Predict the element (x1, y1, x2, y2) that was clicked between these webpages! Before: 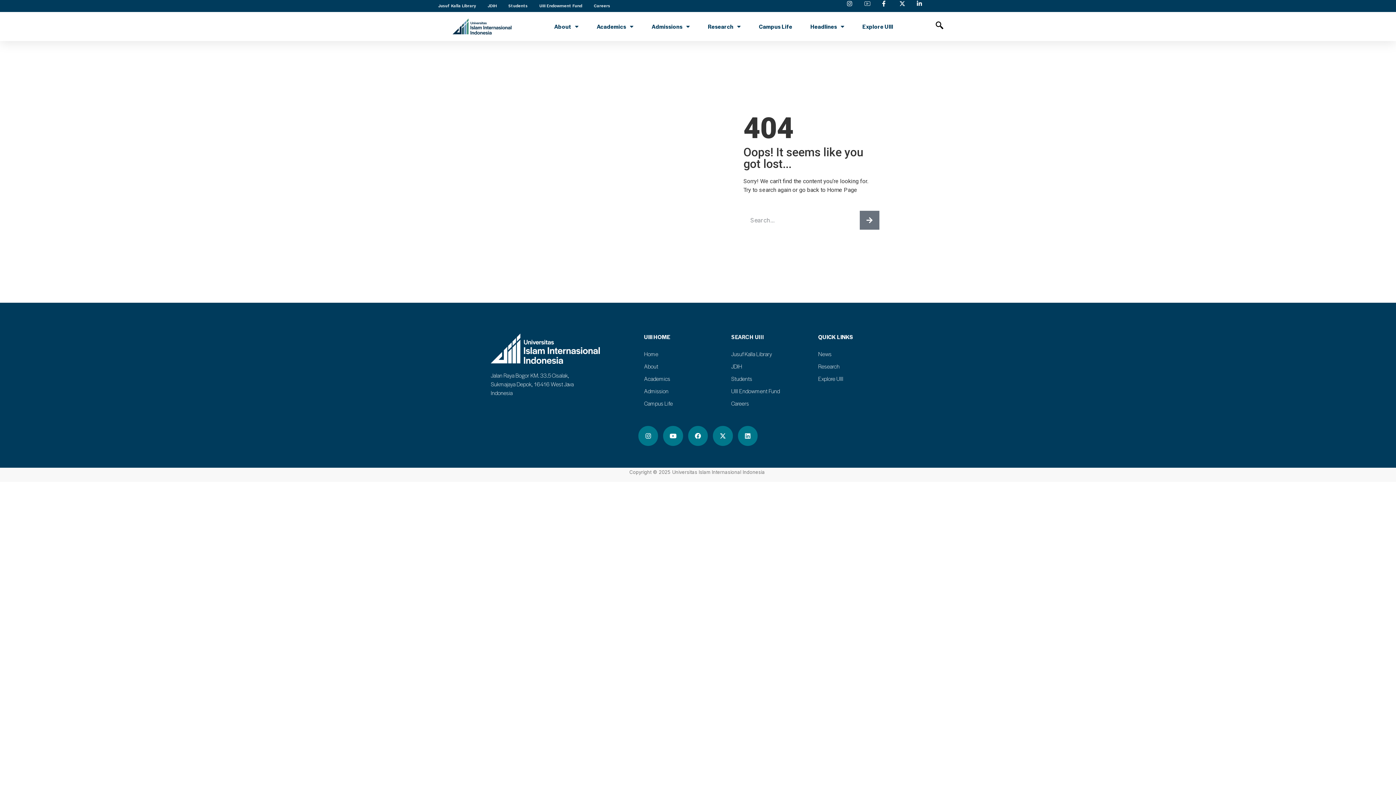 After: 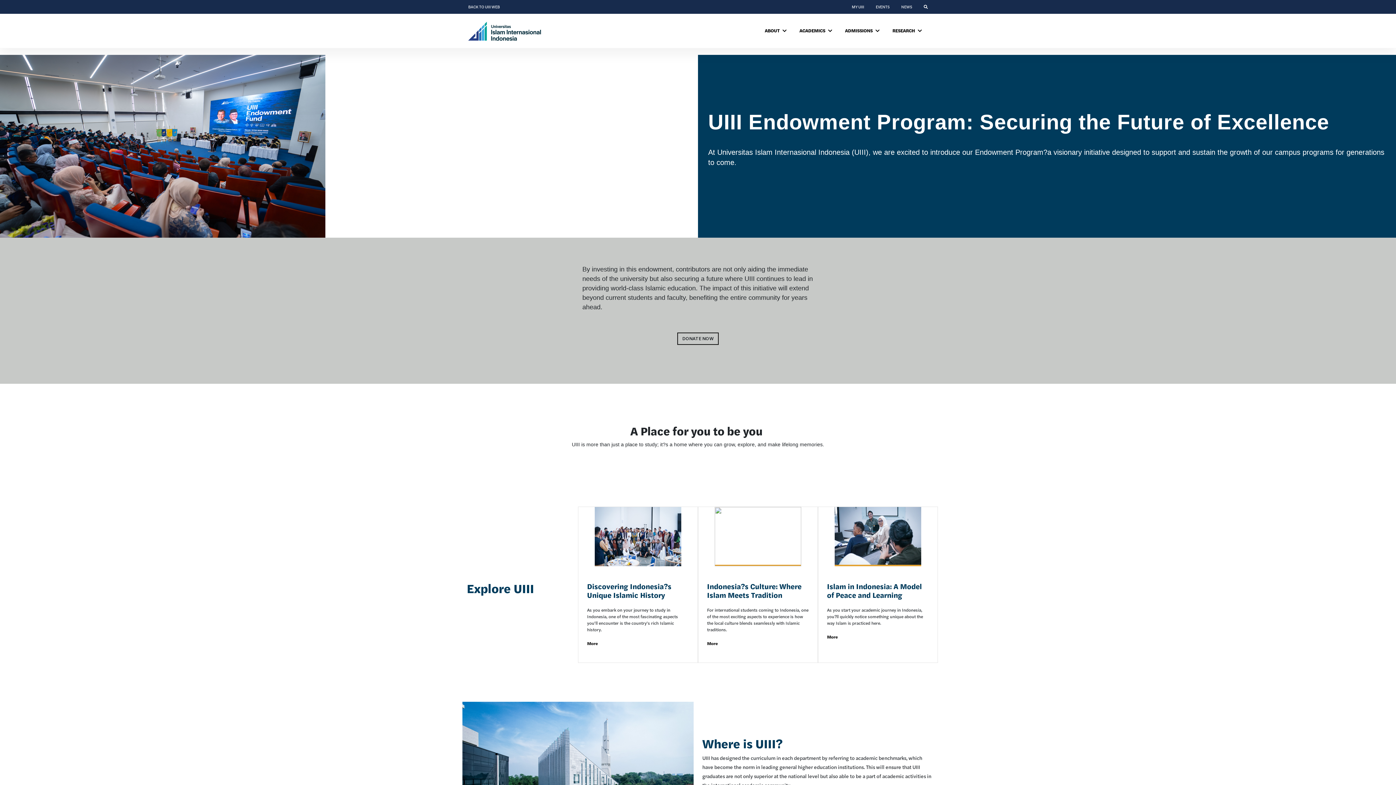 Action: bbox: (731, 387, 780, 395) label: UIII Endowment Fund